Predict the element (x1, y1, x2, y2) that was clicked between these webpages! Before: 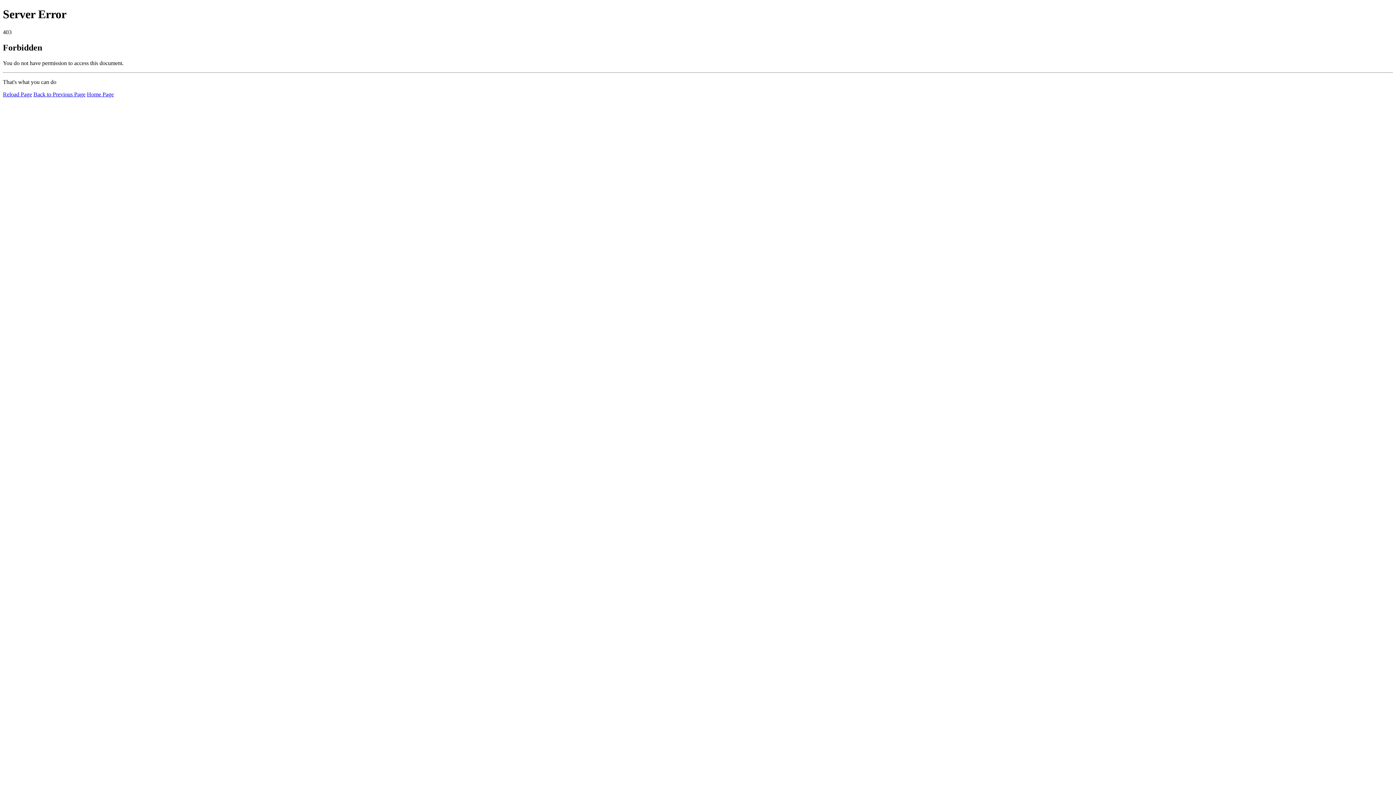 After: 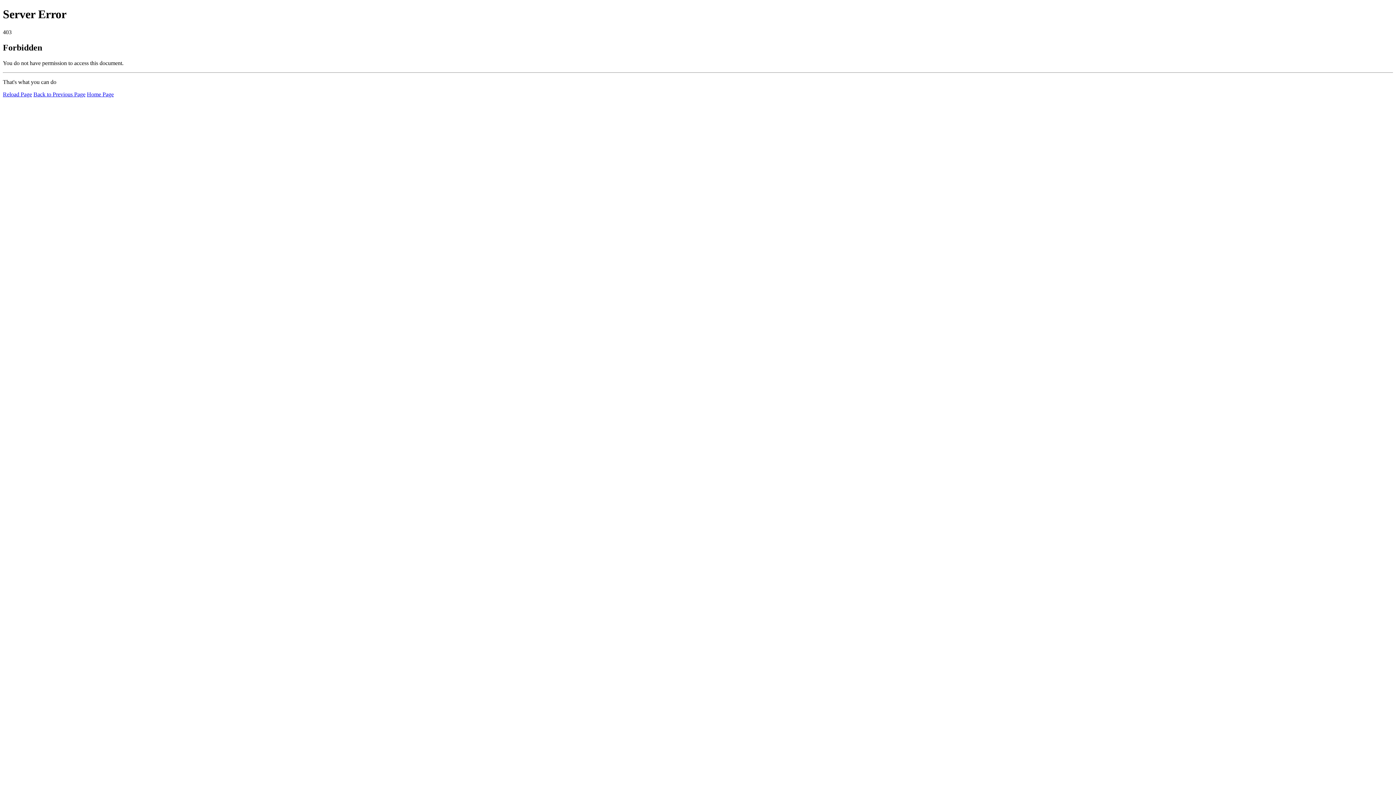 Action: bbox: (2, 91, 32, 97) label: Reload Page